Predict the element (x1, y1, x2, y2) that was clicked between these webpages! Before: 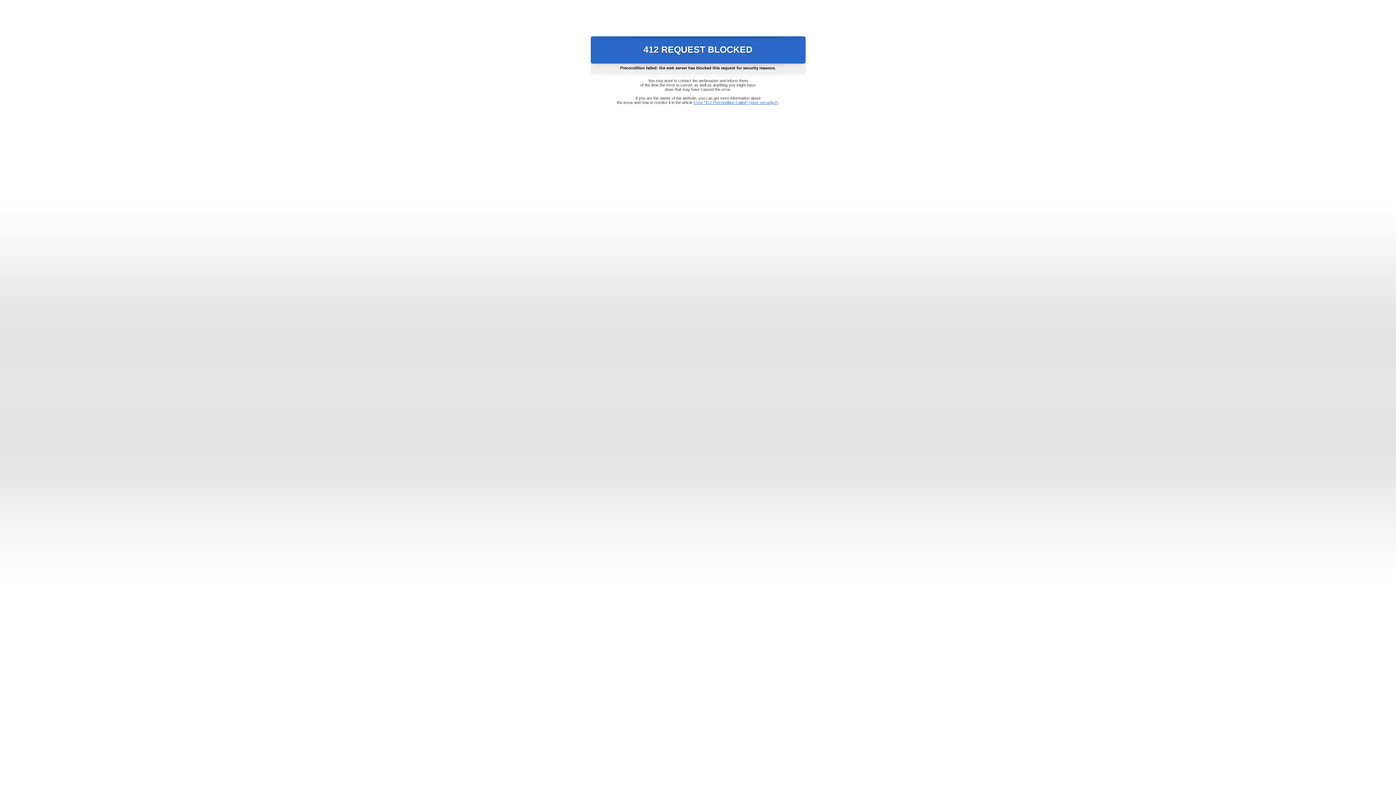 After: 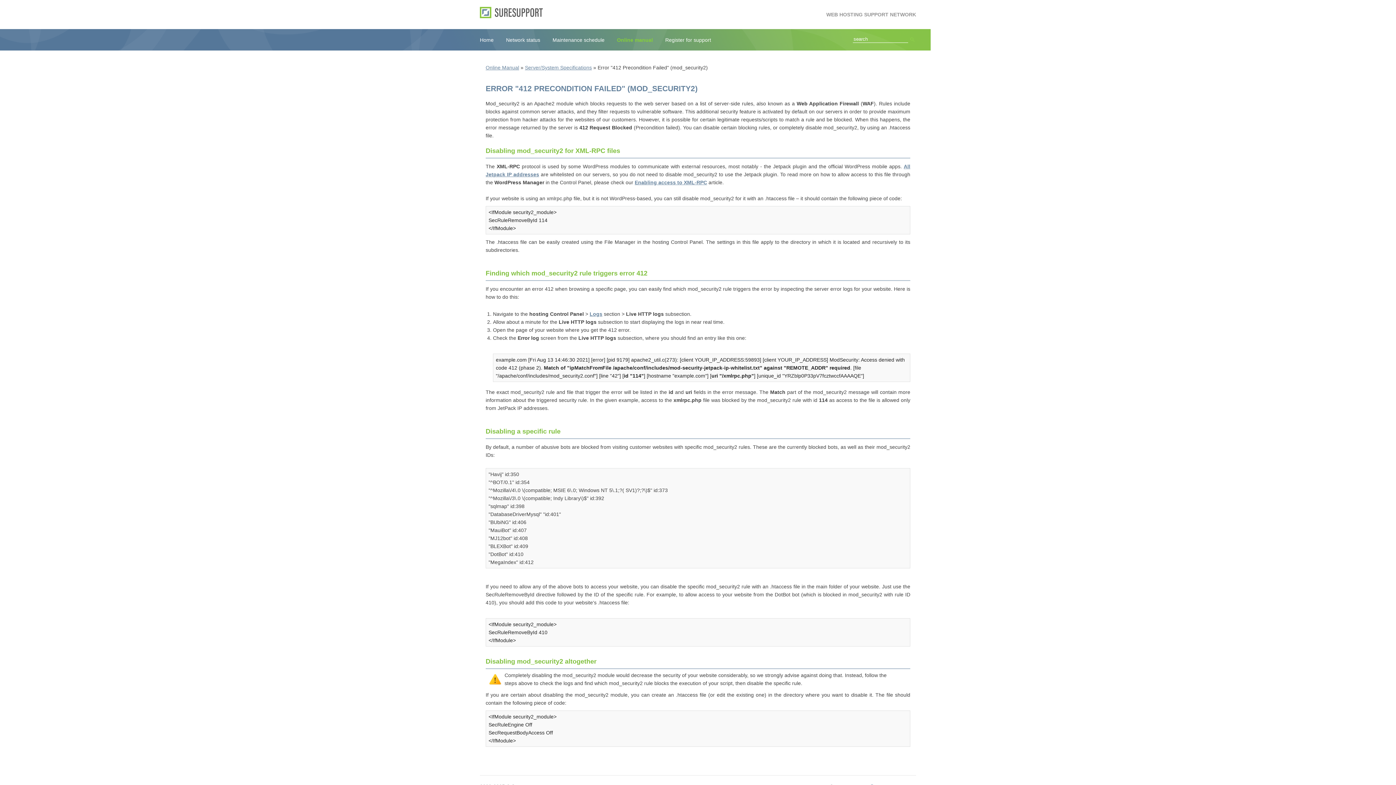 Action: label: Error "412 Precondition Failed" (mod_security2) bbox: (693, 100, 778, 104)